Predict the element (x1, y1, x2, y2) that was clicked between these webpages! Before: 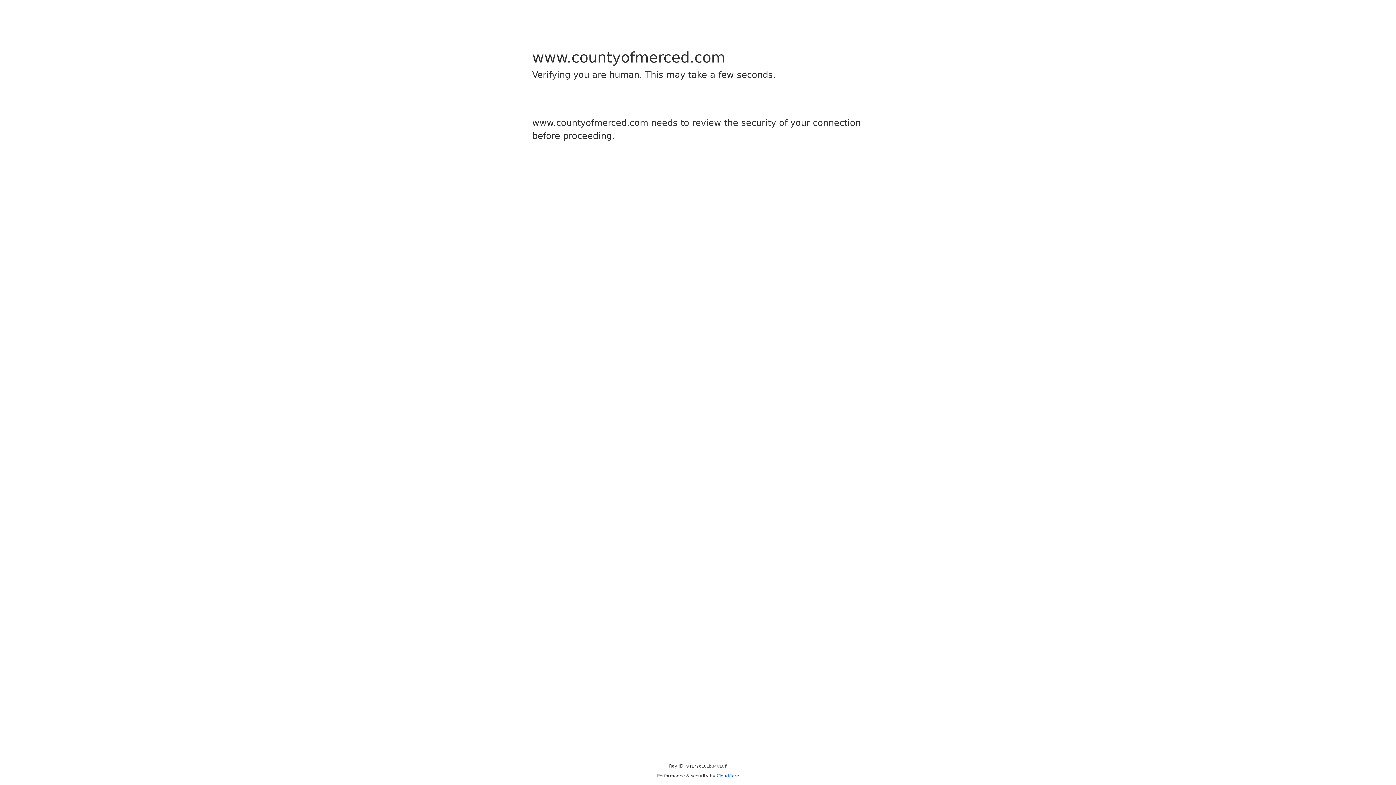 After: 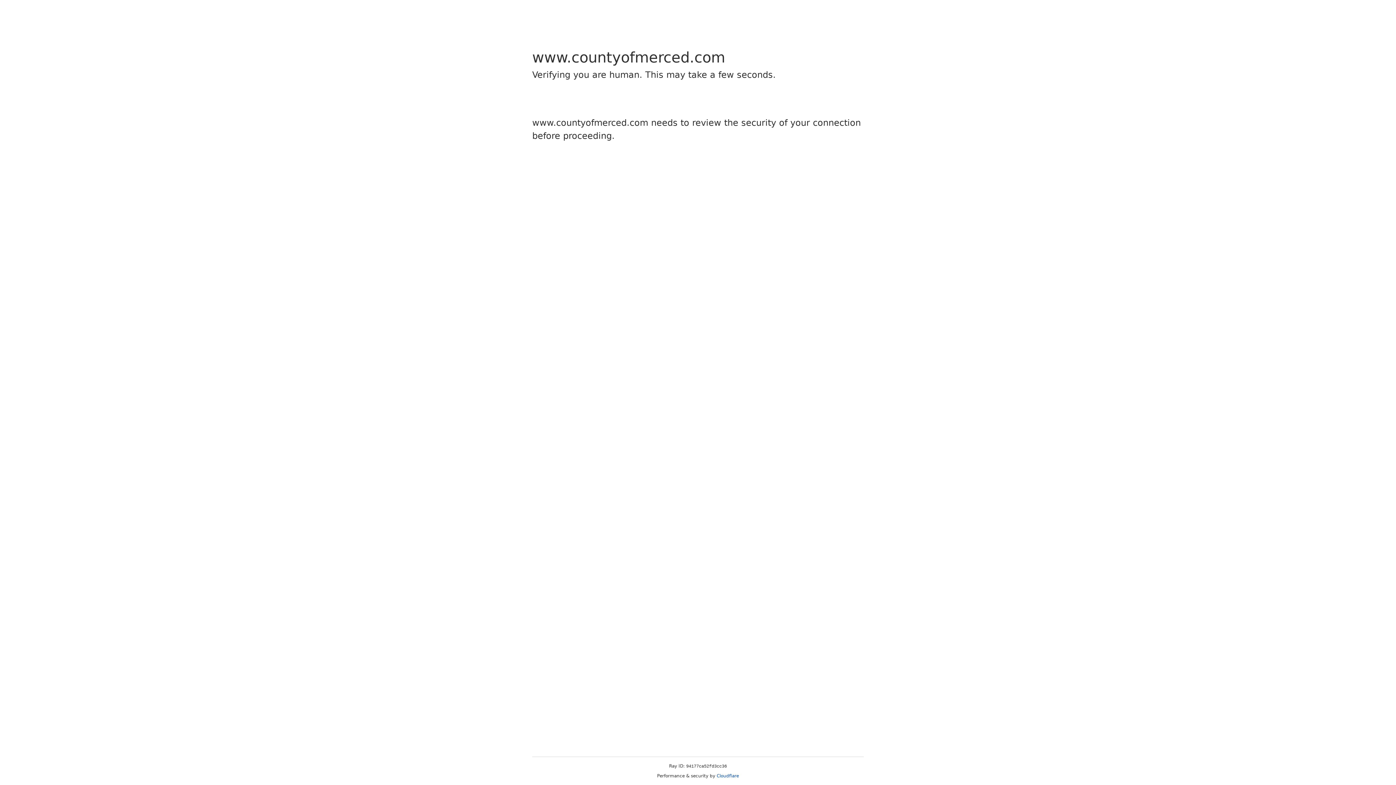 Action: label: Cloudflare bbox: (716, 773, 739, 778)